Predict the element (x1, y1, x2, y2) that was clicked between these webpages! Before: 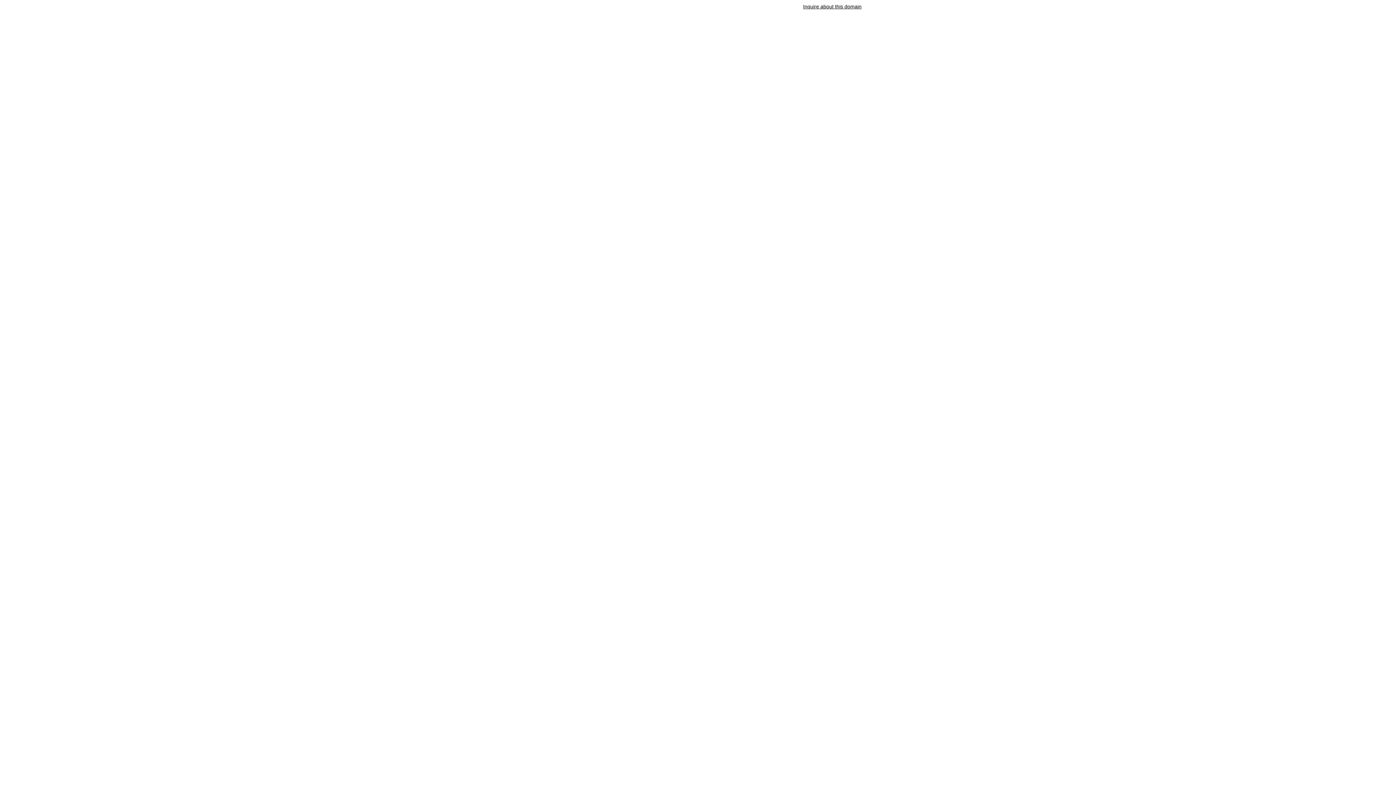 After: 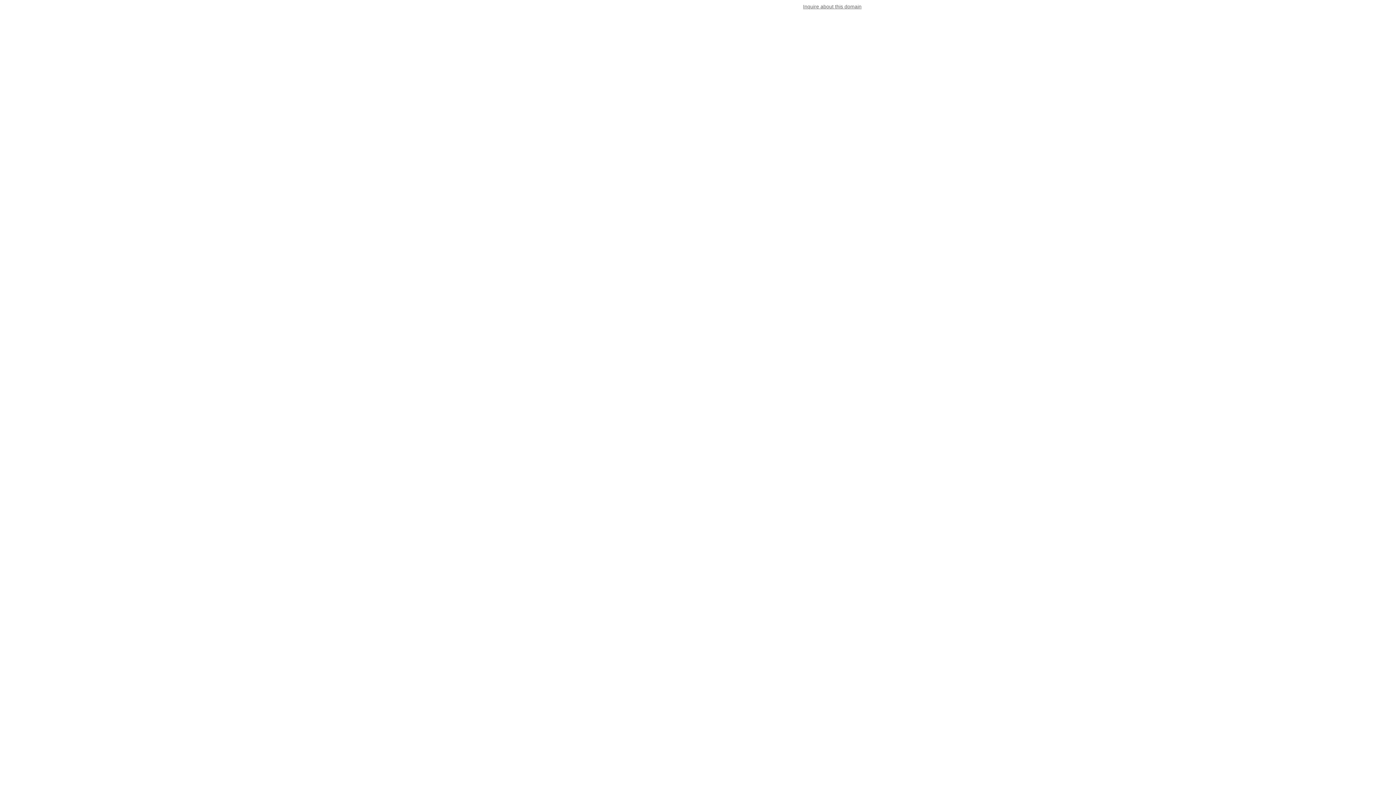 Action: bbox: (803, 3, 861, 9) label: Inquire about this domain